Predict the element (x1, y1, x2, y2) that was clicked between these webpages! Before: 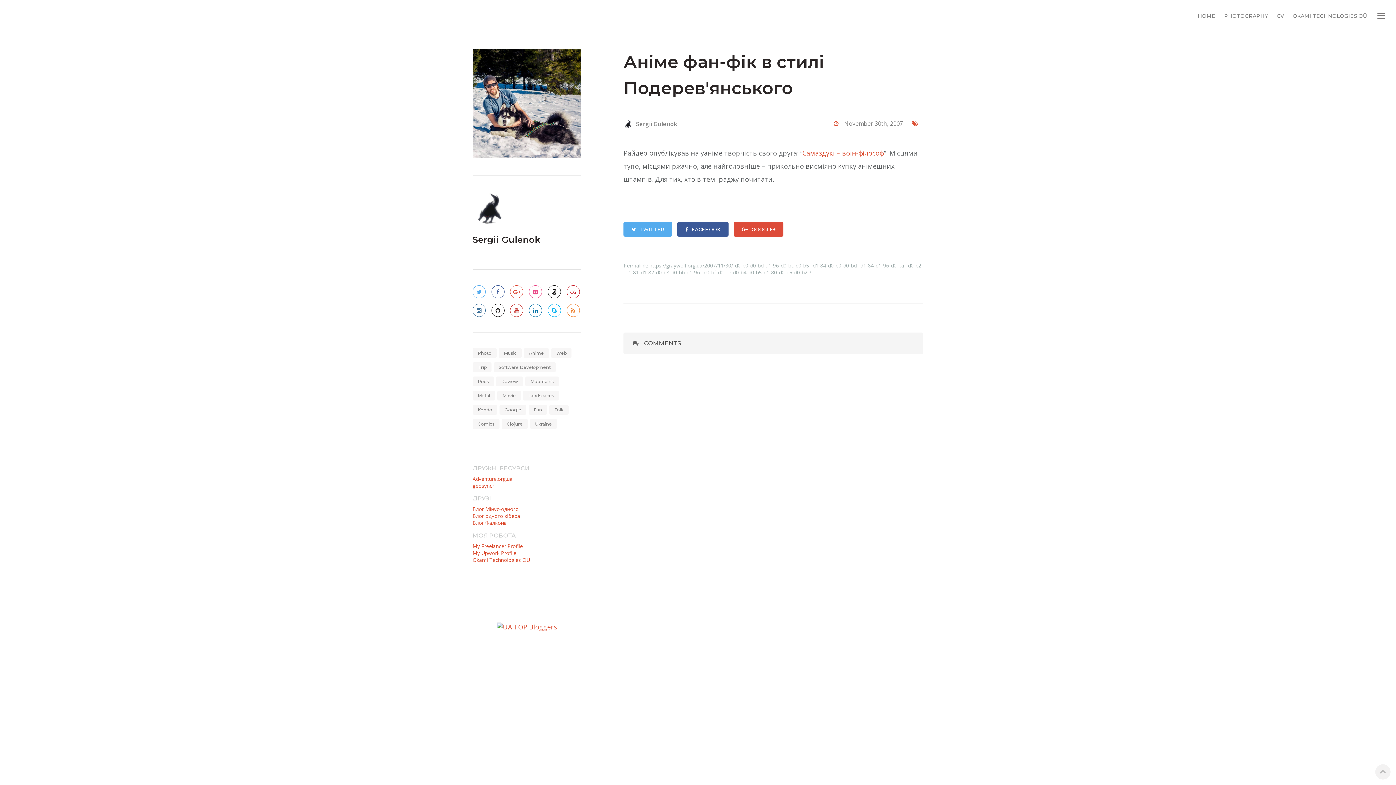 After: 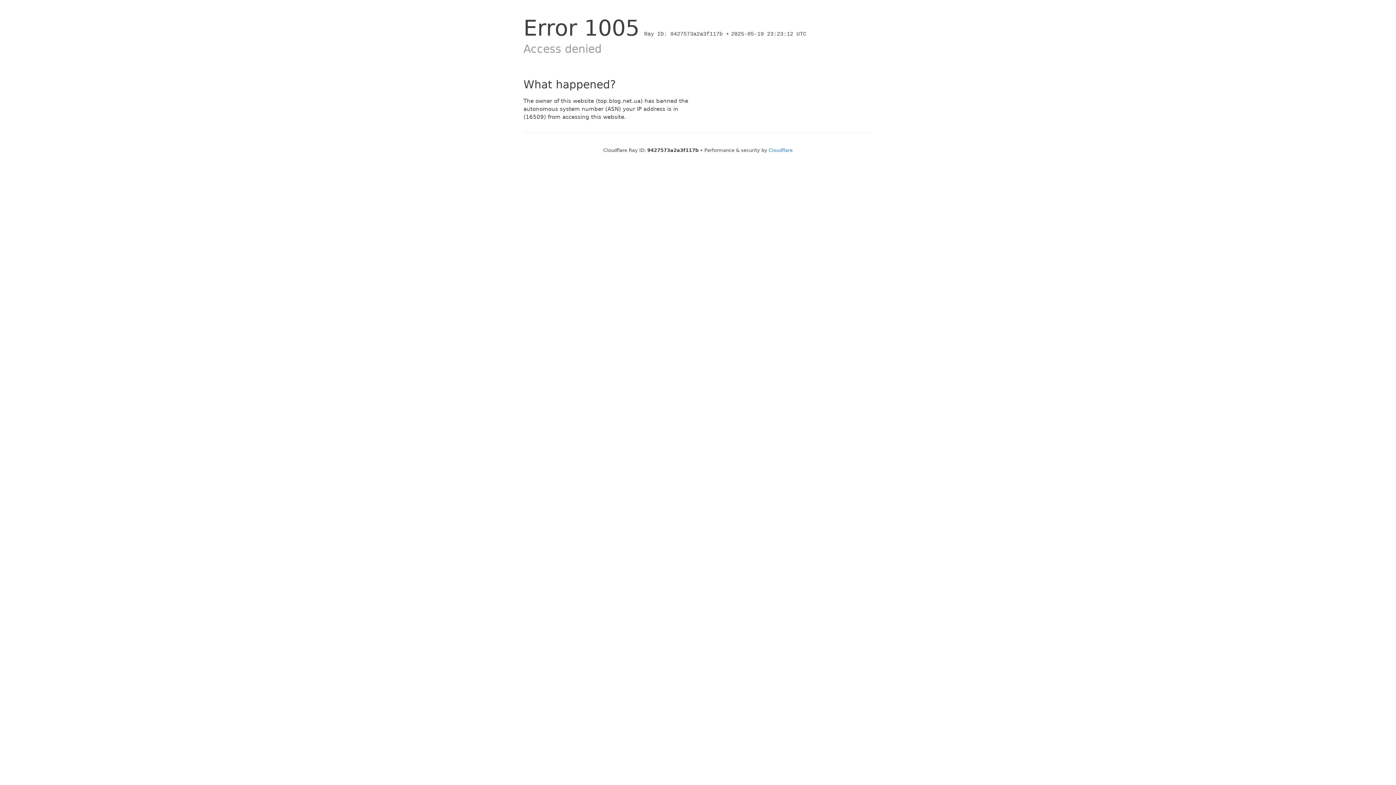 Action: bbox: (497, 623, 557, 631)